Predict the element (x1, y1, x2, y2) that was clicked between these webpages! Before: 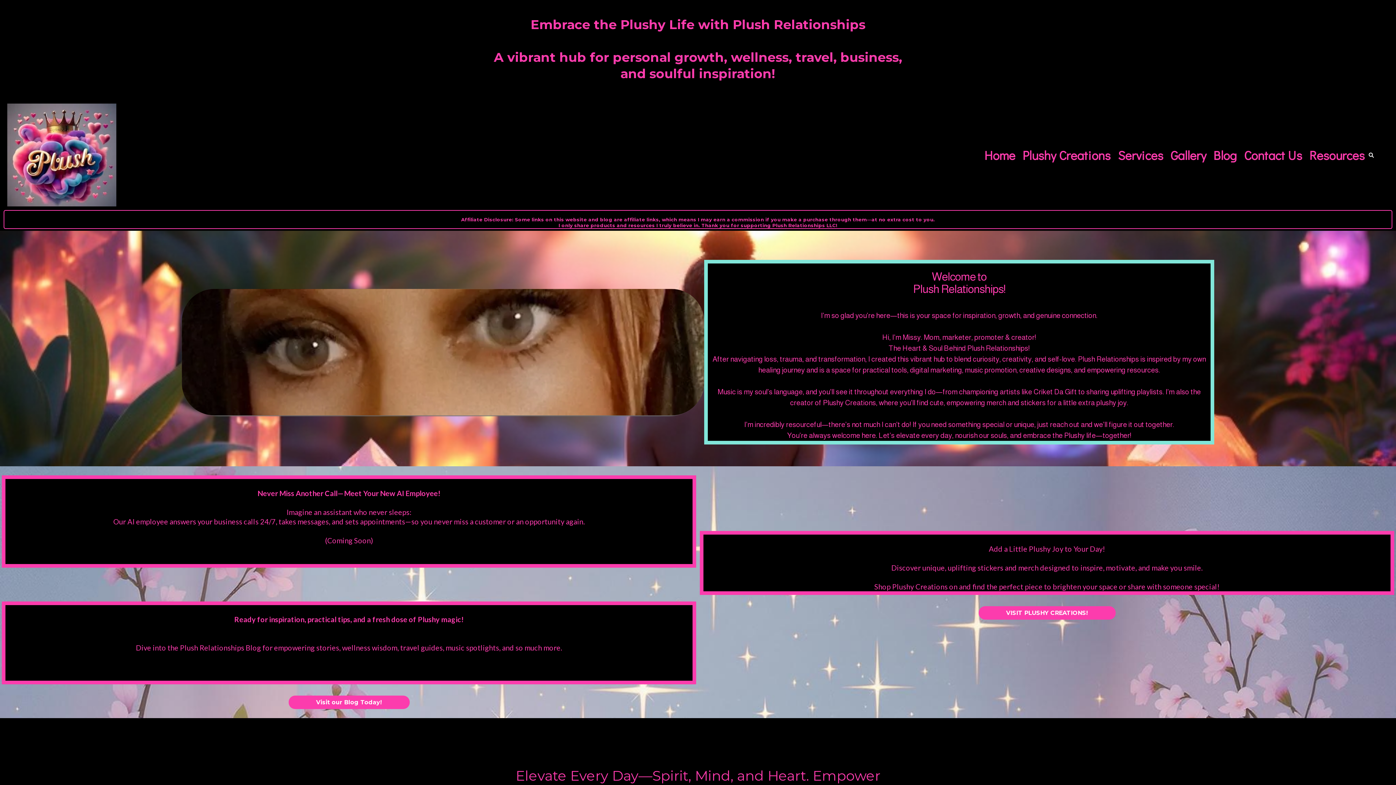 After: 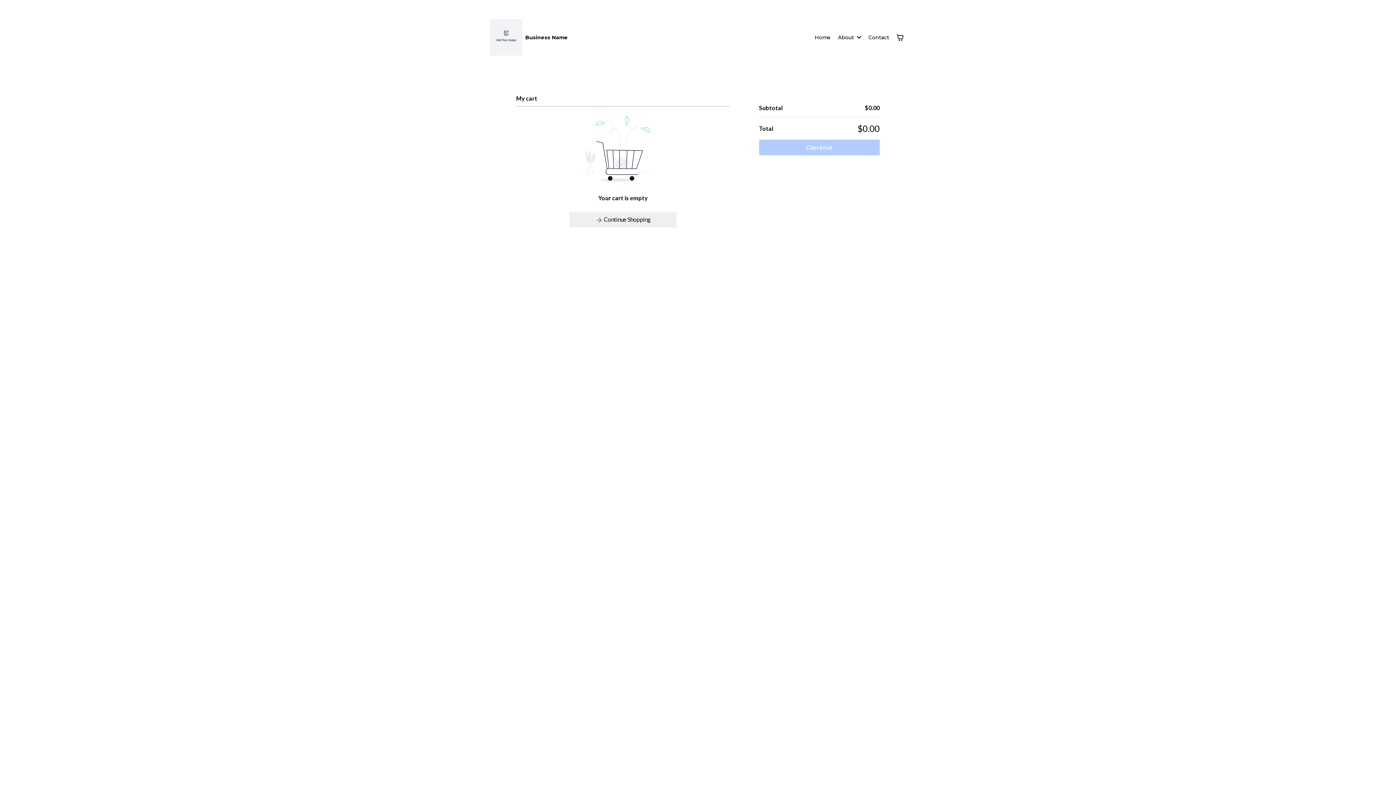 Action: bbox: (1374, 151, 1381, 158)